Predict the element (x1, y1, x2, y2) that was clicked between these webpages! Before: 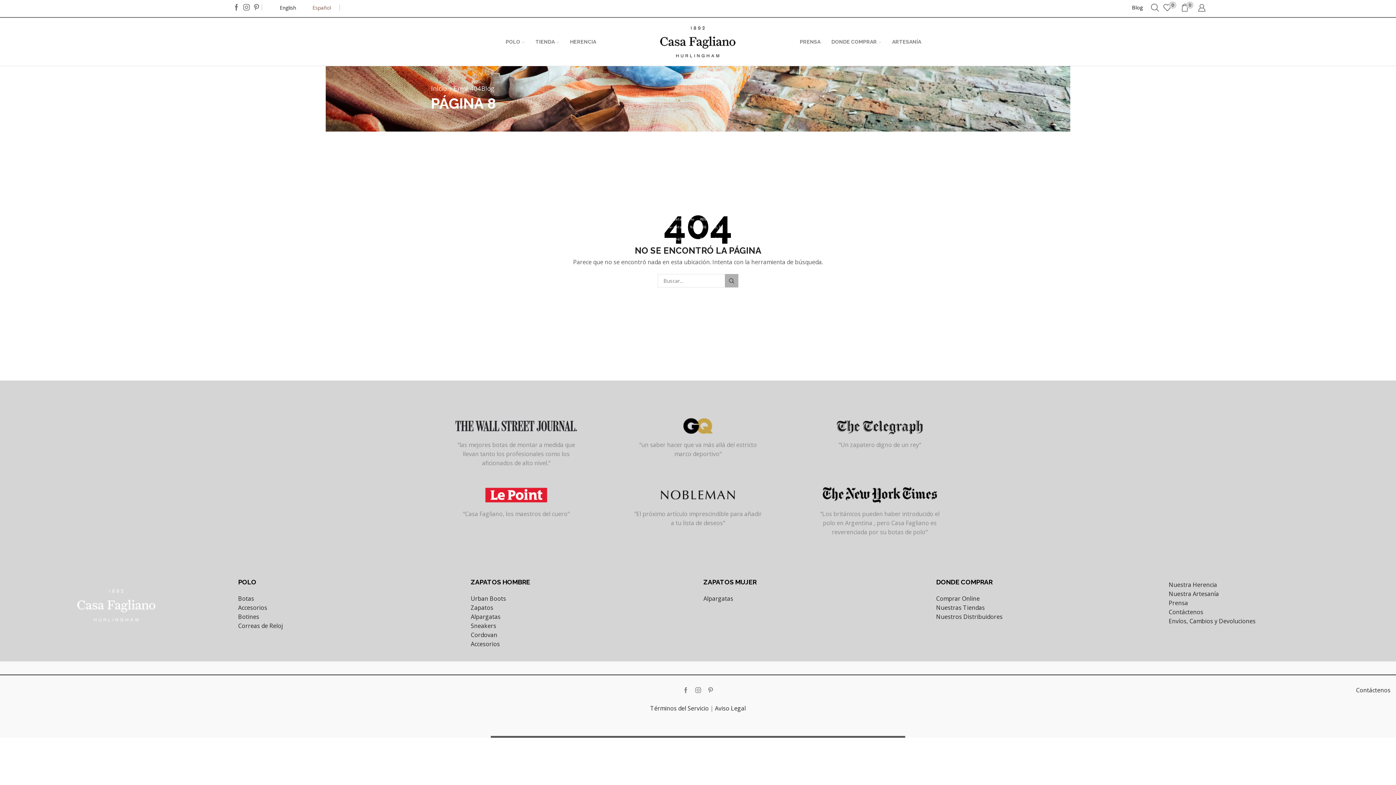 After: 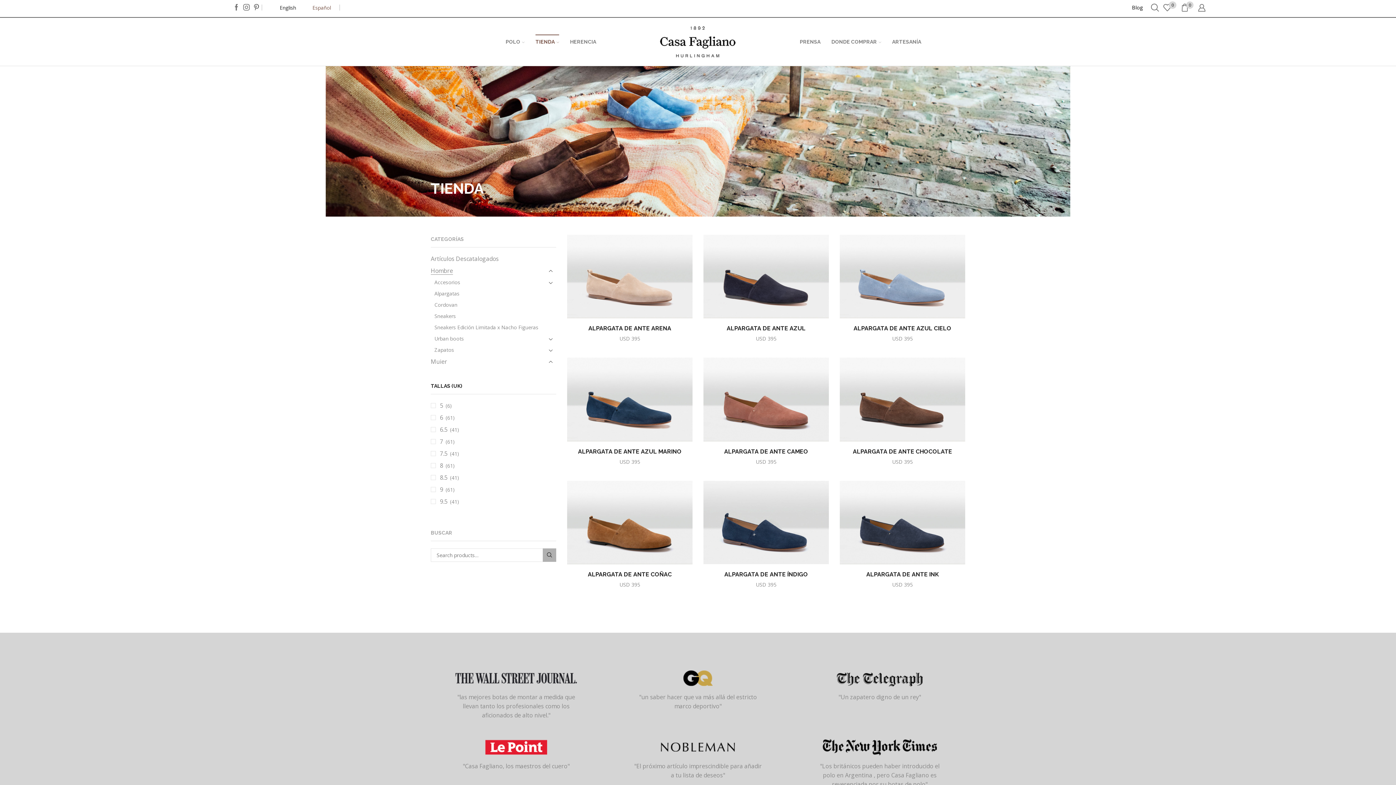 Action: label: Comprar Online bbox: (936, 594, 979, 602)